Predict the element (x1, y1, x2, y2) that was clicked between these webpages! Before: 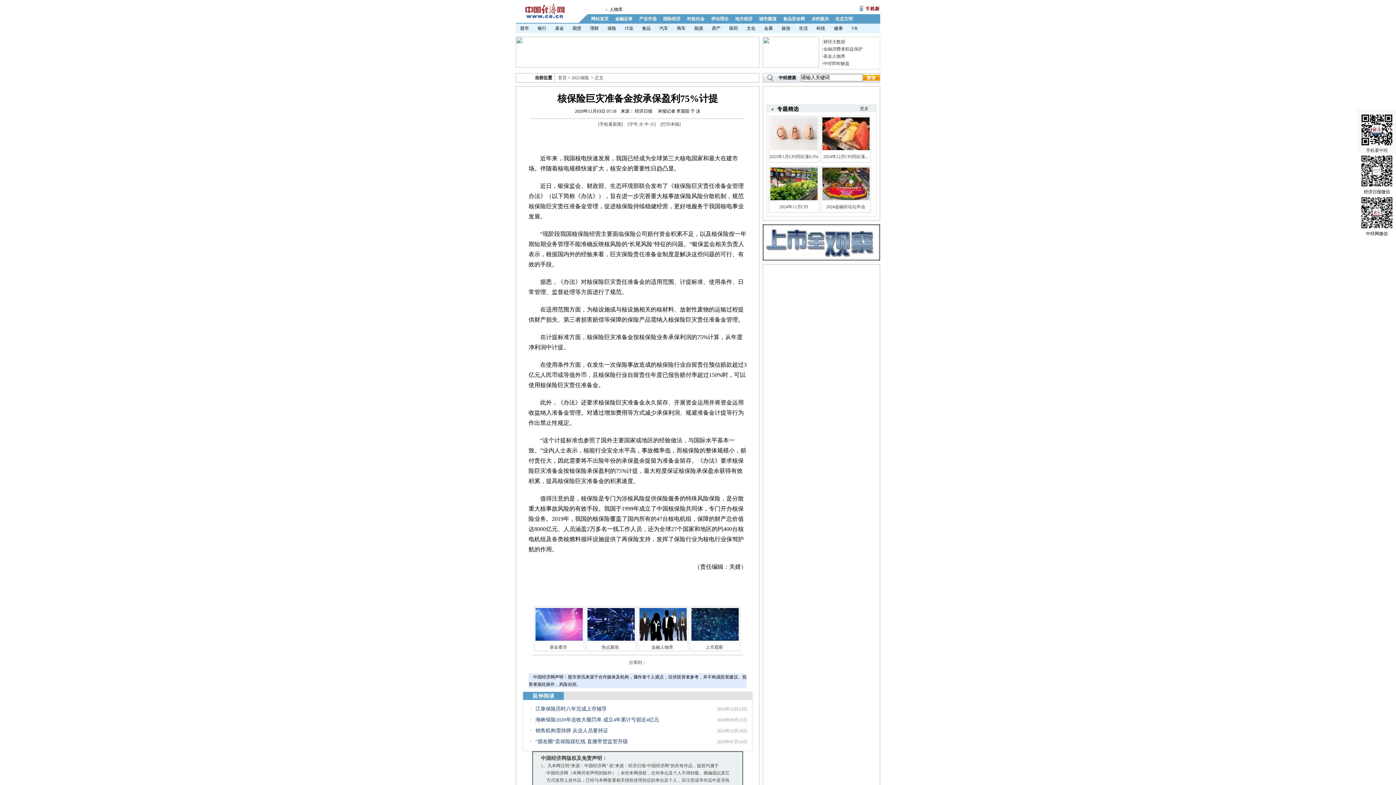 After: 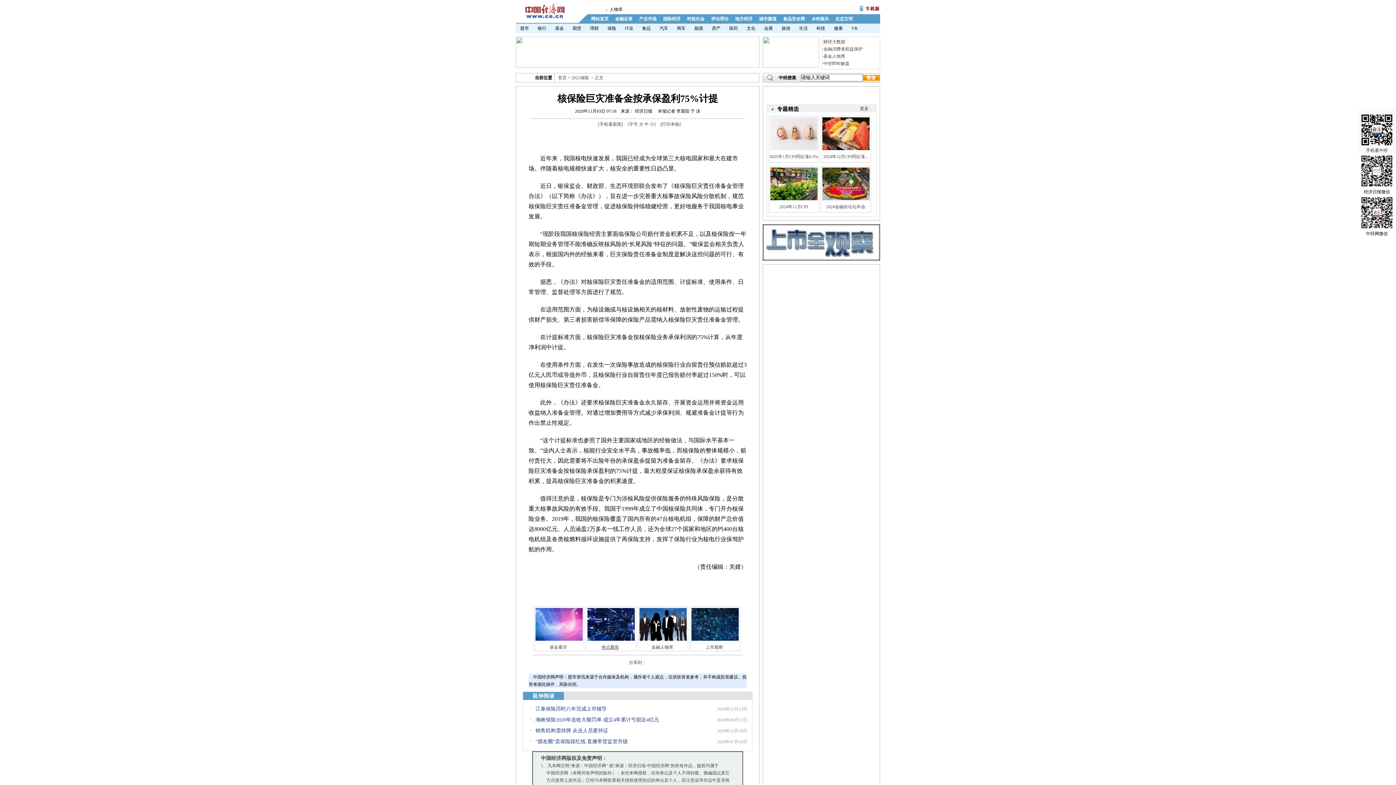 Action: bbox: (601, 645, 619, 650) label: 热点聚焦